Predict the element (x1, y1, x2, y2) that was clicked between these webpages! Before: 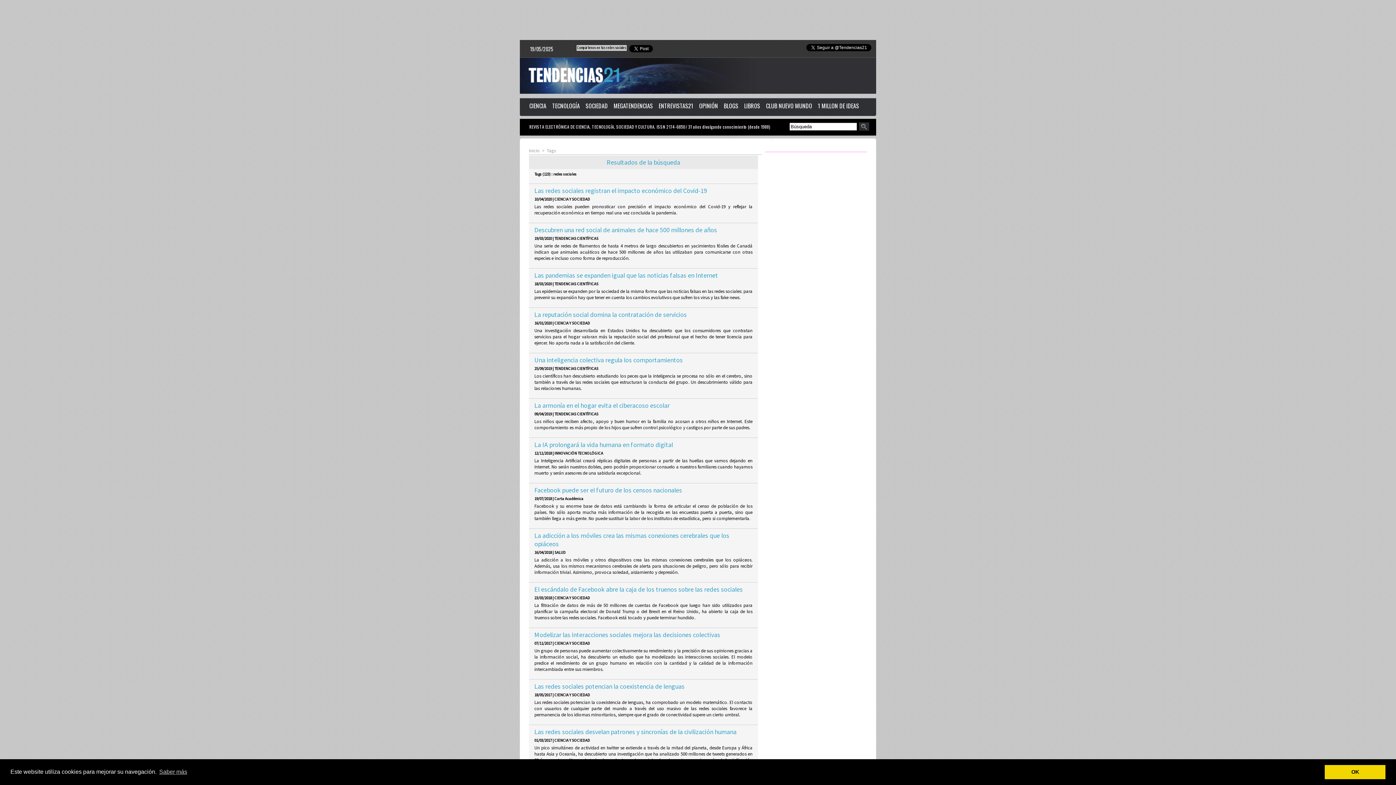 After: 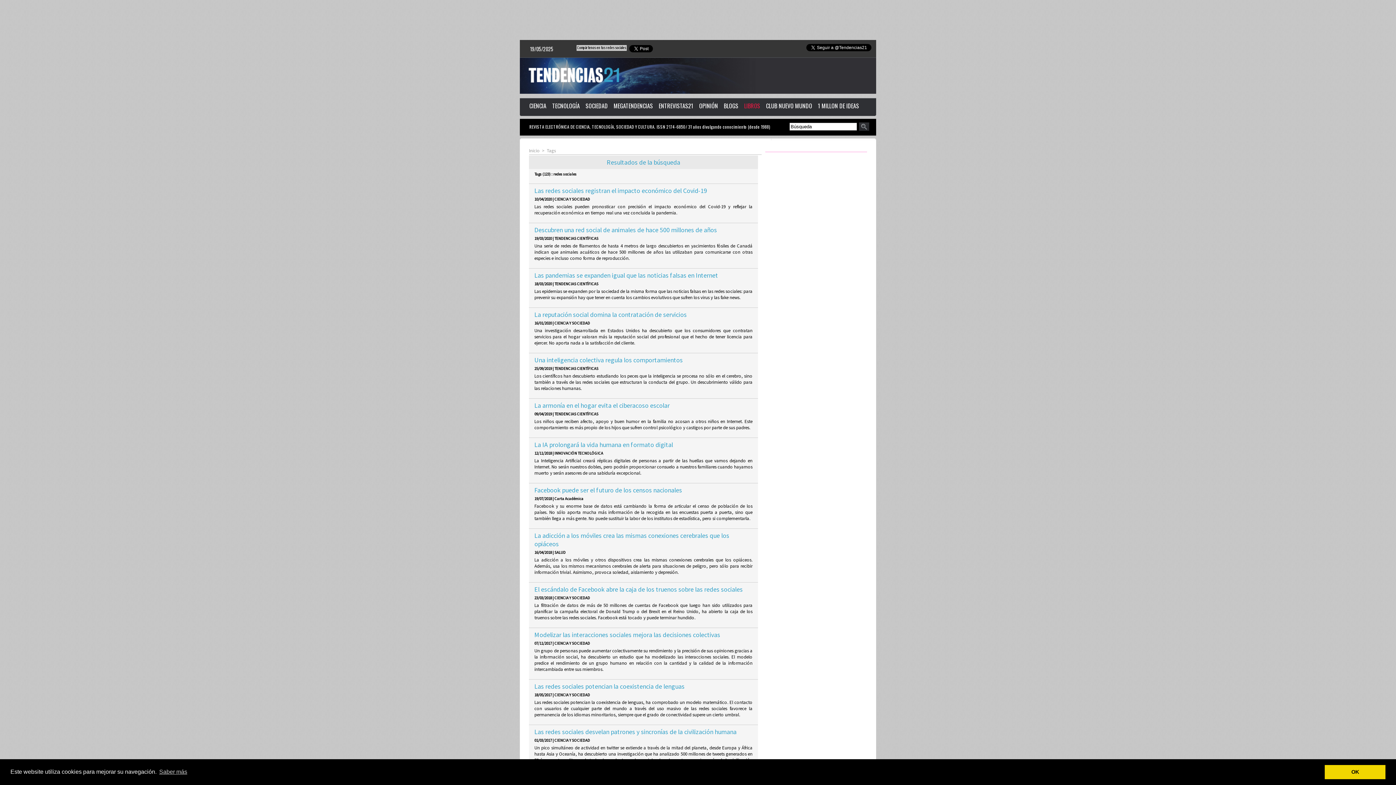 Action: label: LIBROS bbox: (741, 98, 763, 113)